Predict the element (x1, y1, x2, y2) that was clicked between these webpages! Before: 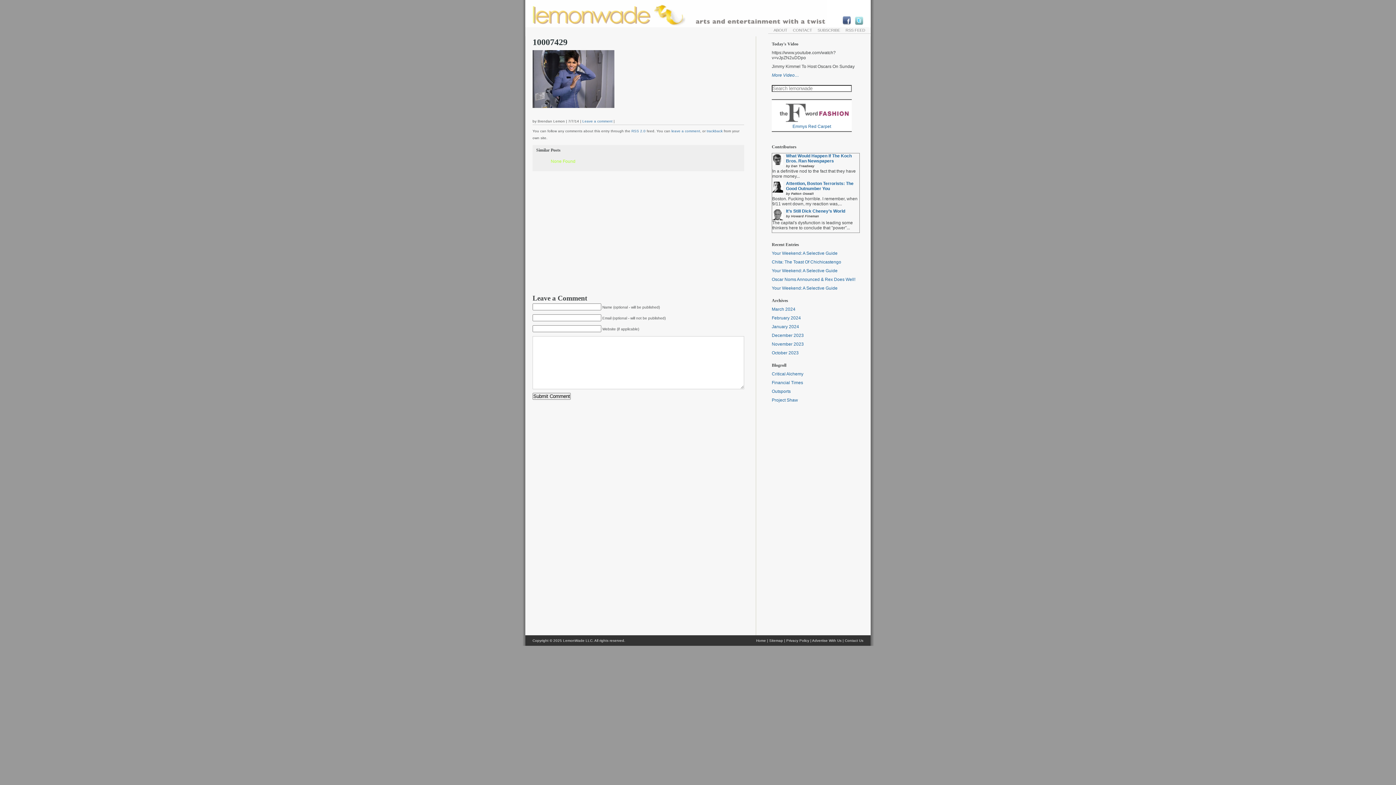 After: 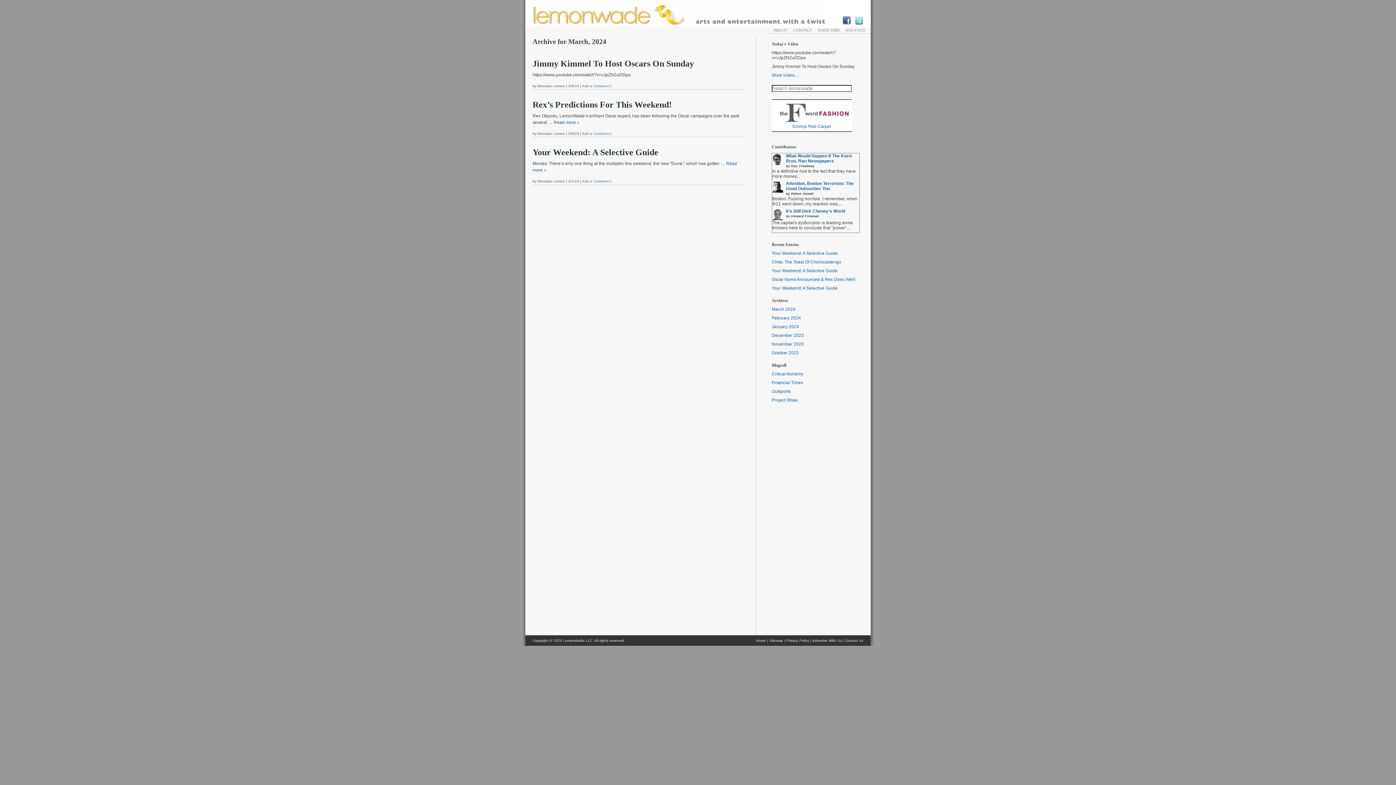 Action: bbox: (772, 306, 795, 312) label: March 2024